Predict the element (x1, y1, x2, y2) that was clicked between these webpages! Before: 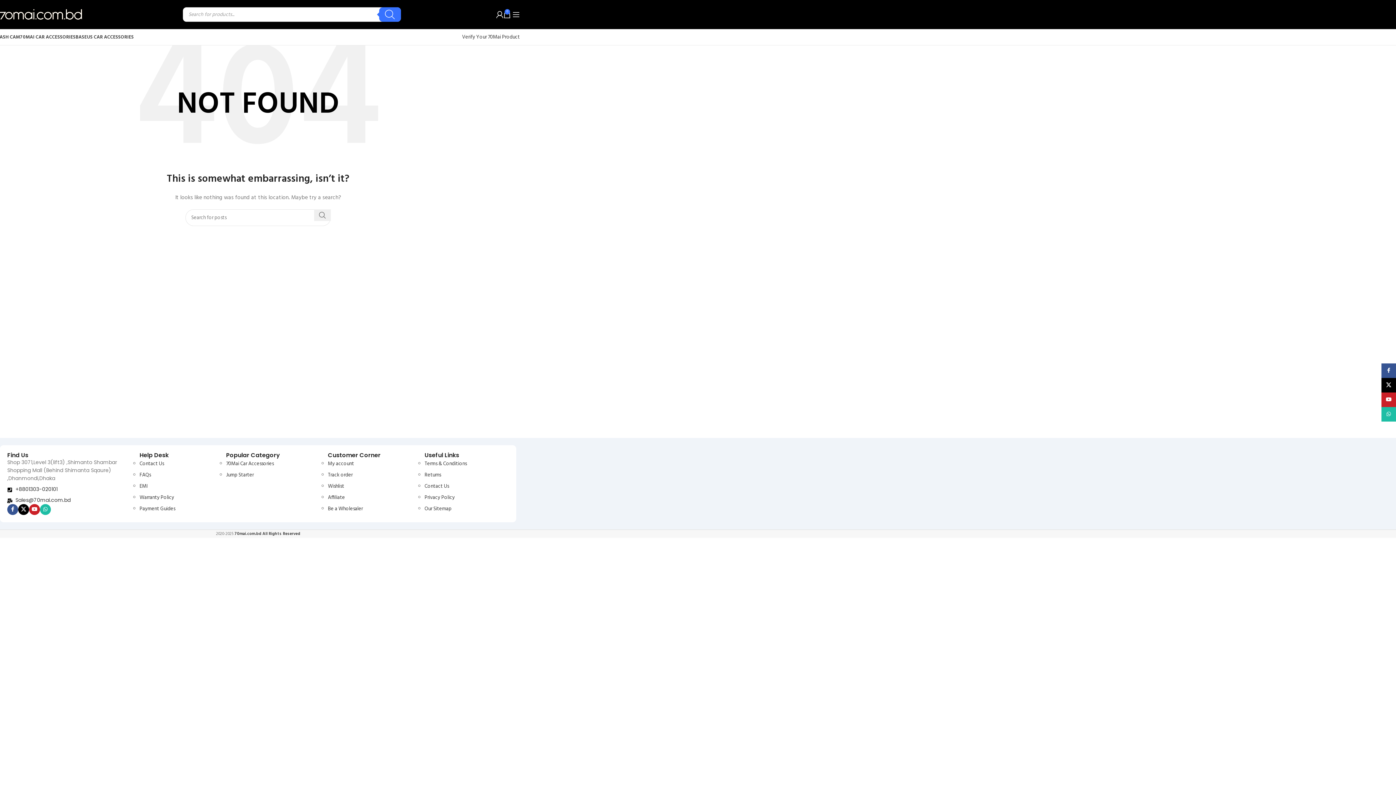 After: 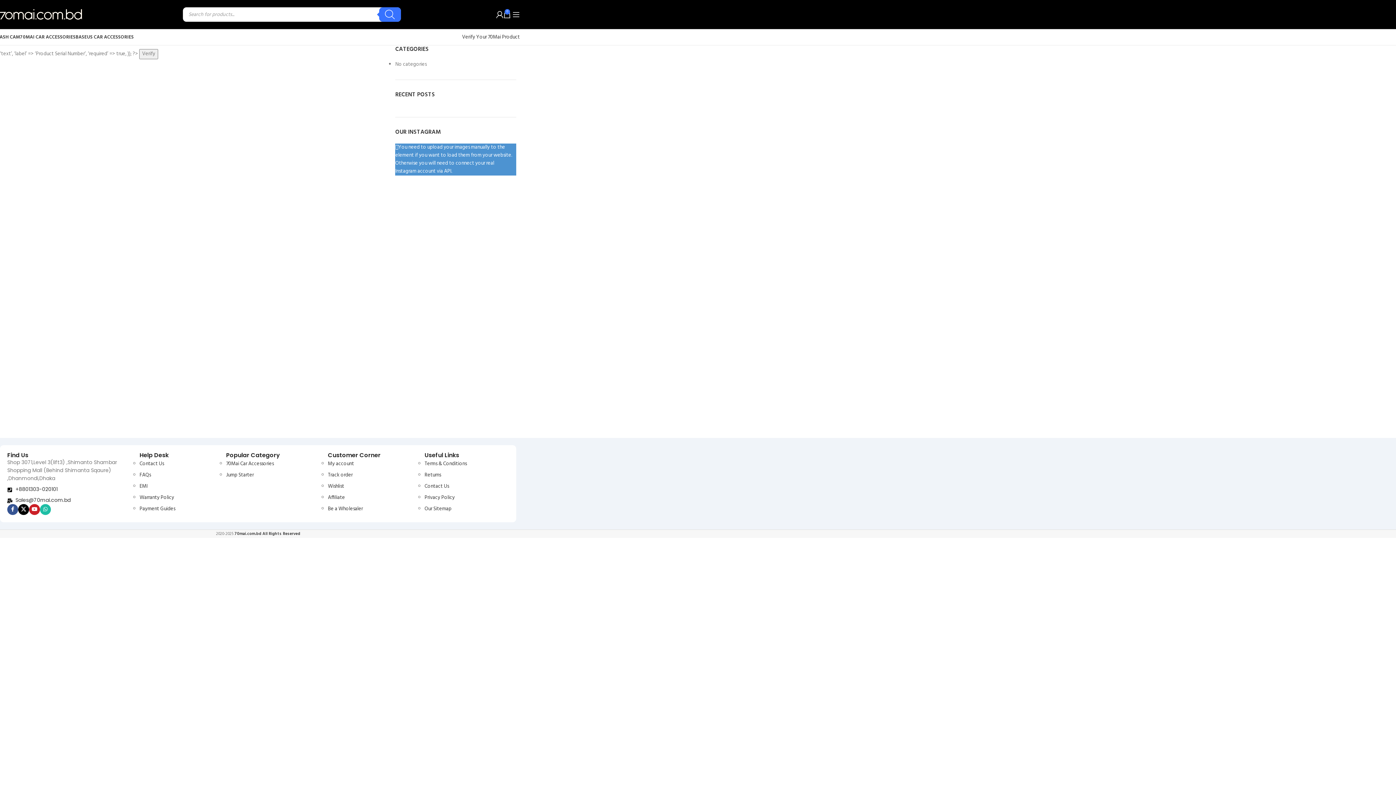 Action: bbox: (139, 471, 150, 479) label: FAQs